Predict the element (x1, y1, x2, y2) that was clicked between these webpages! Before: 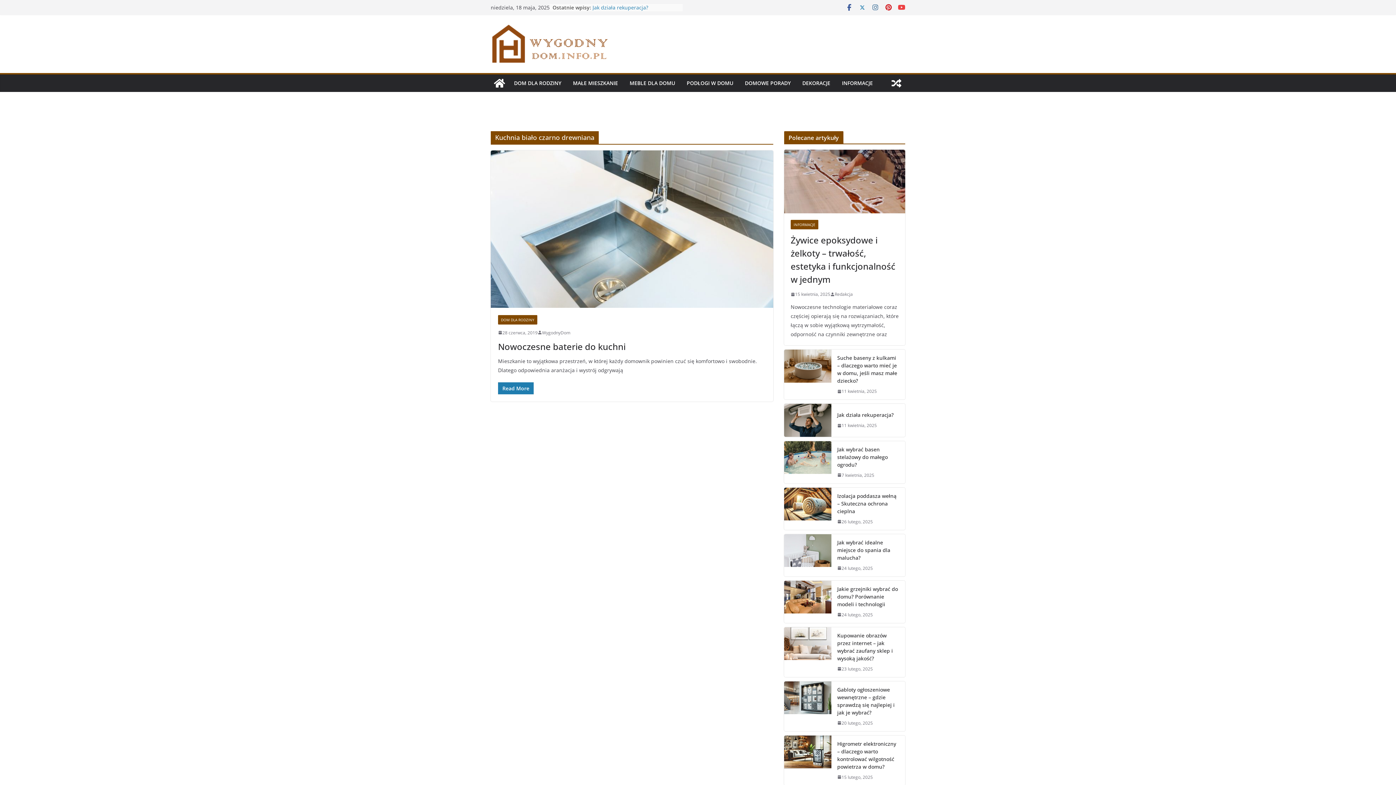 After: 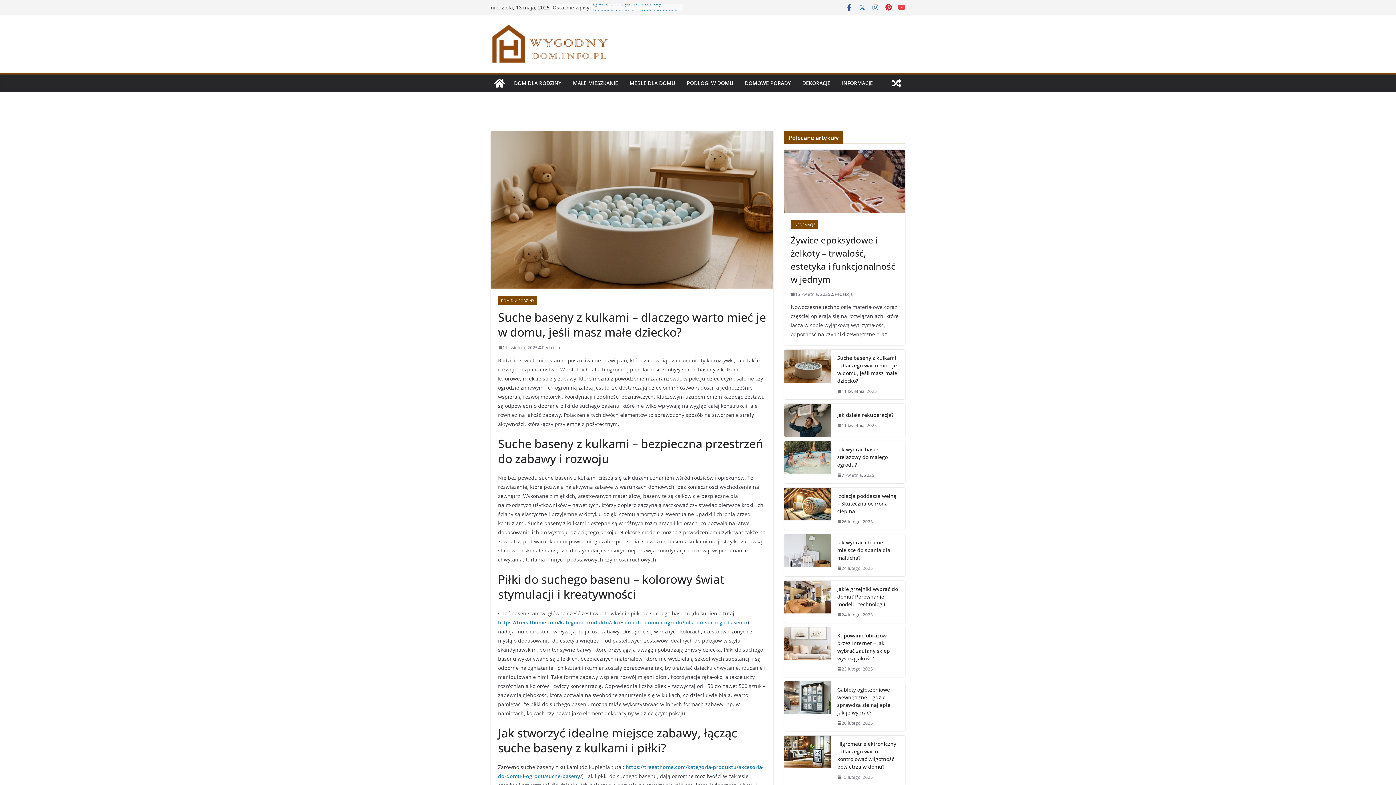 Action: bbox: (784, 349, 831, 399)